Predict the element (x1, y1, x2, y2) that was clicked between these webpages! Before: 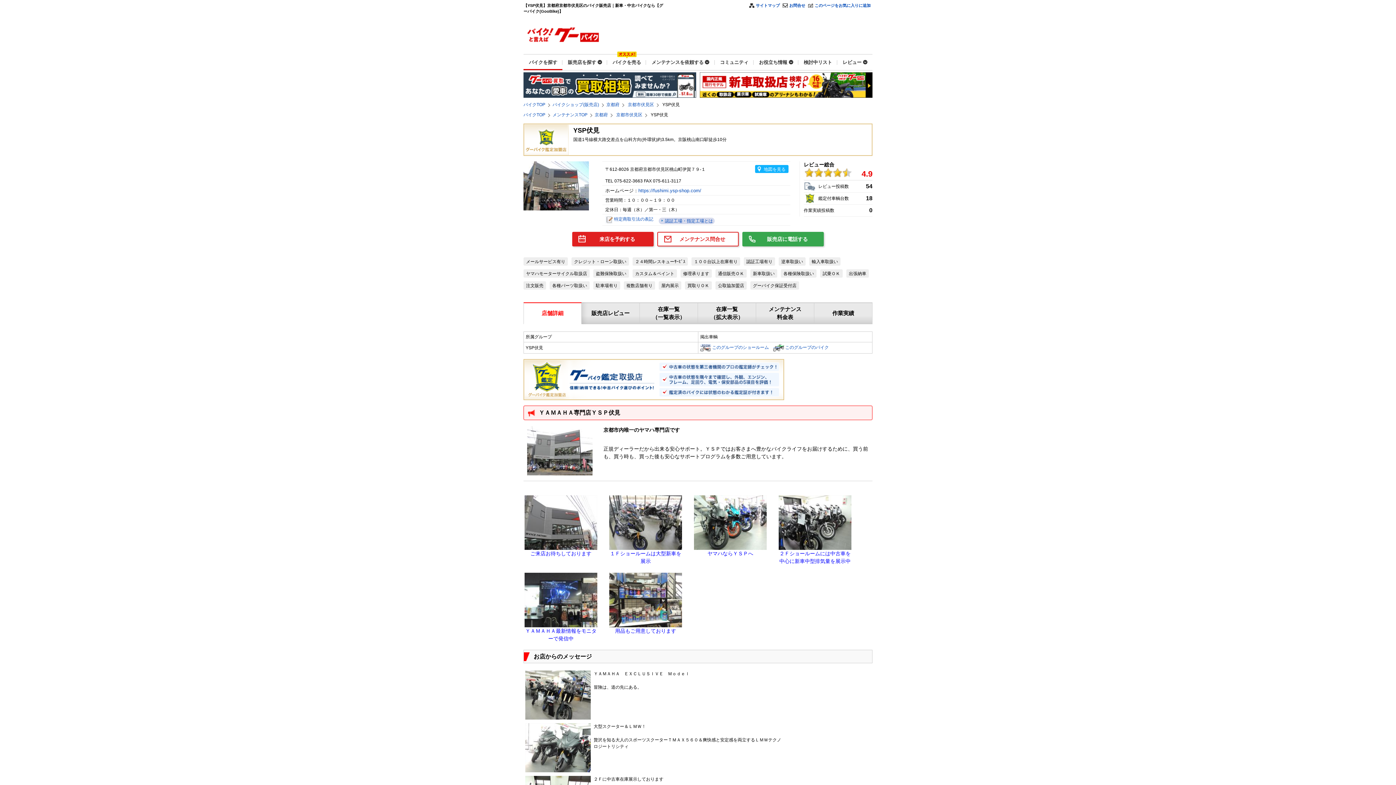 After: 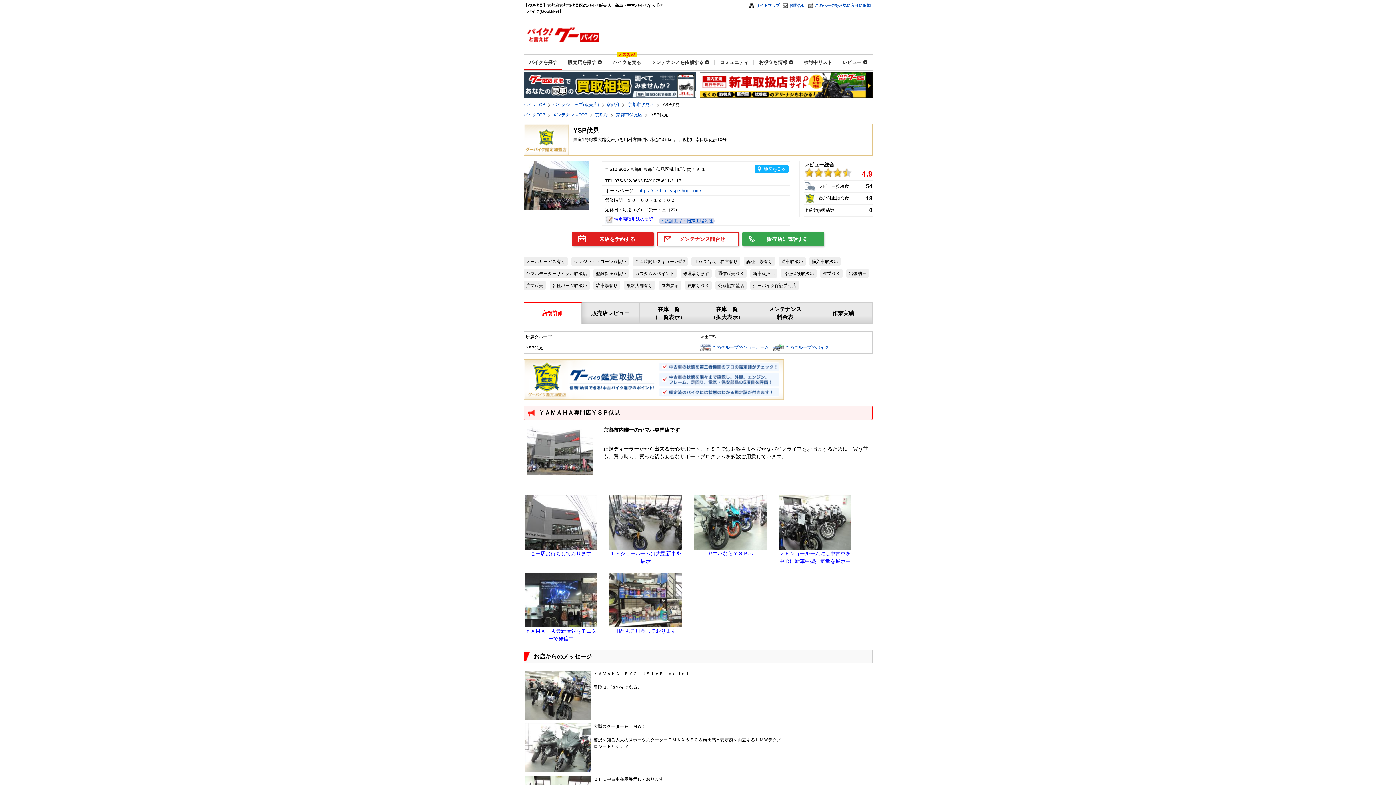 Action: bbox: (614, 216, 653, 221) label: 特定商取引法の表記